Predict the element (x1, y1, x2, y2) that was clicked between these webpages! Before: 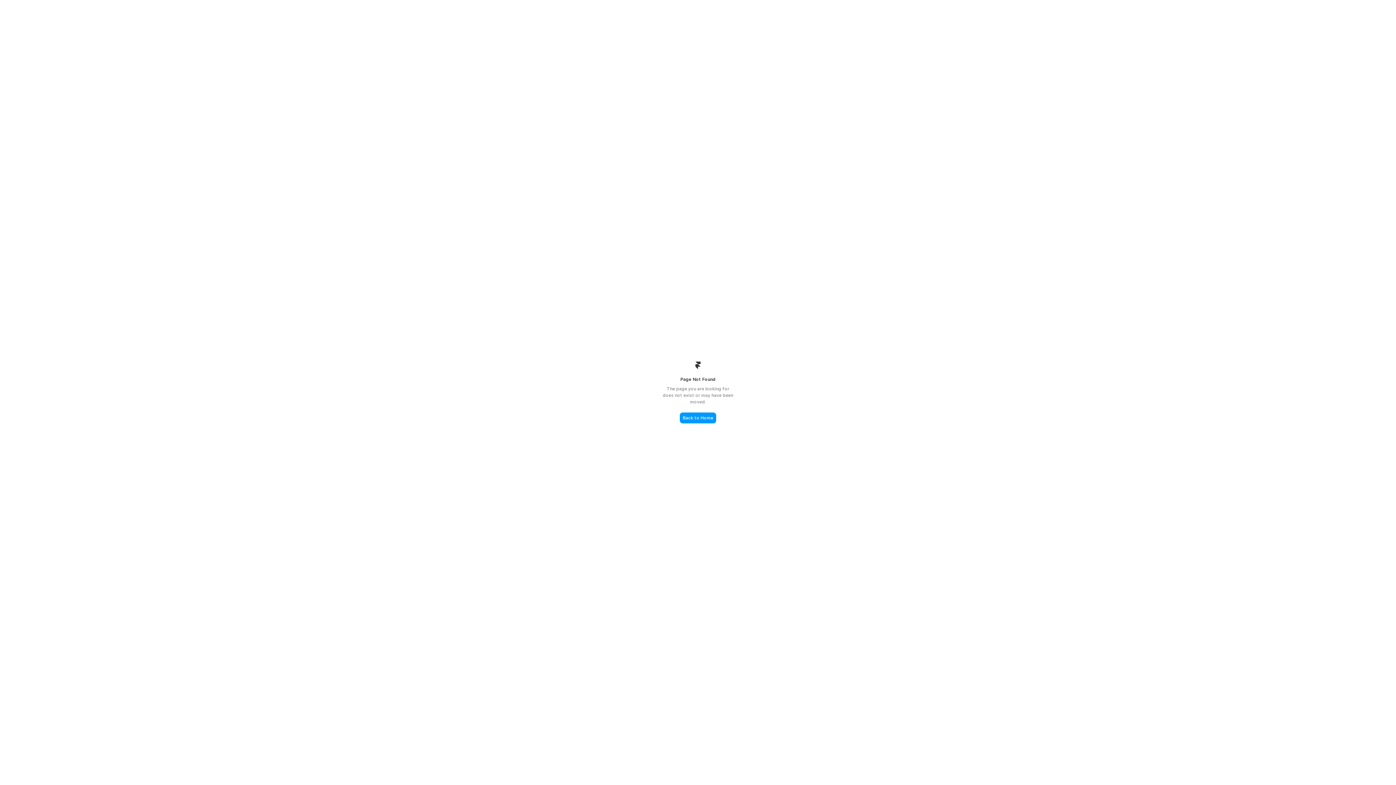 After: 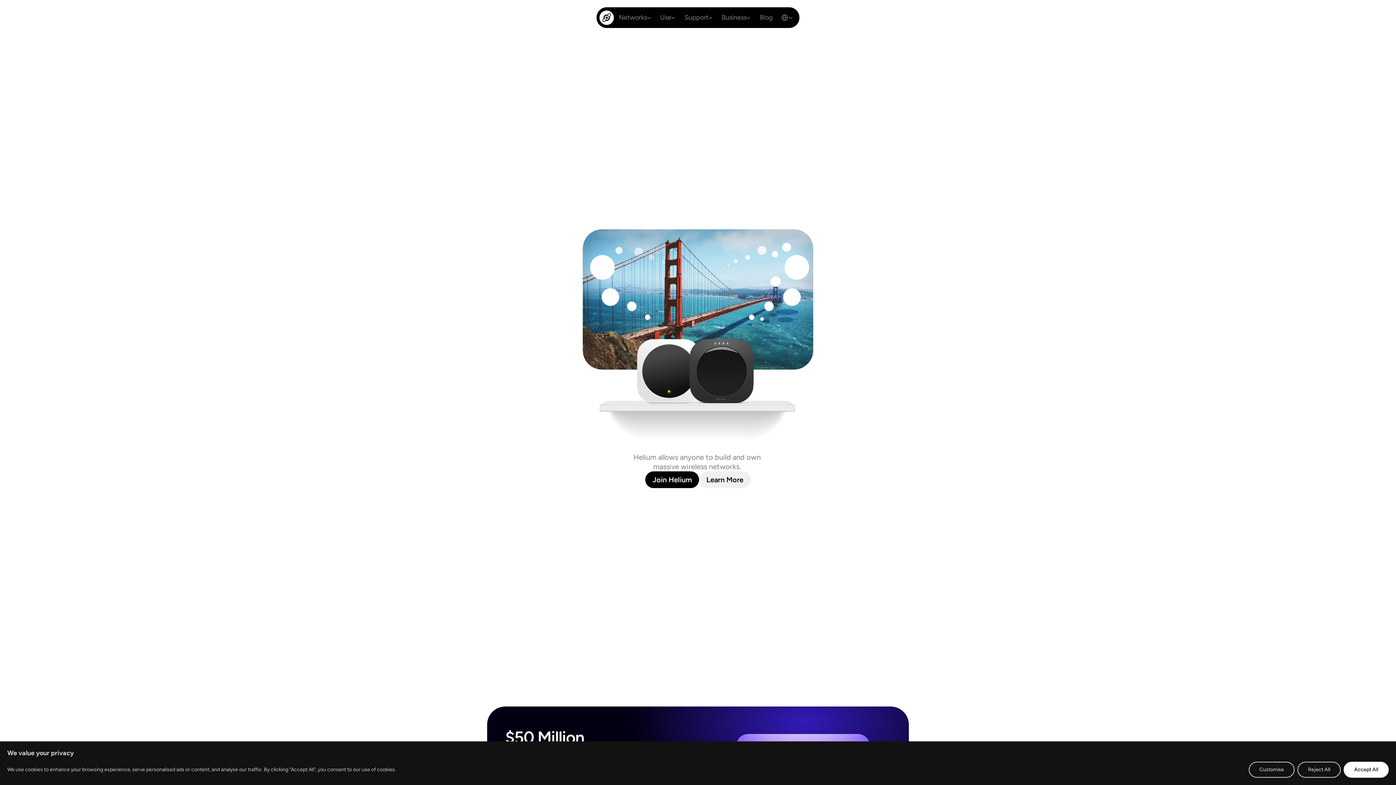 Action: label: Back to Home bbox: (680, 412, 716, 423)